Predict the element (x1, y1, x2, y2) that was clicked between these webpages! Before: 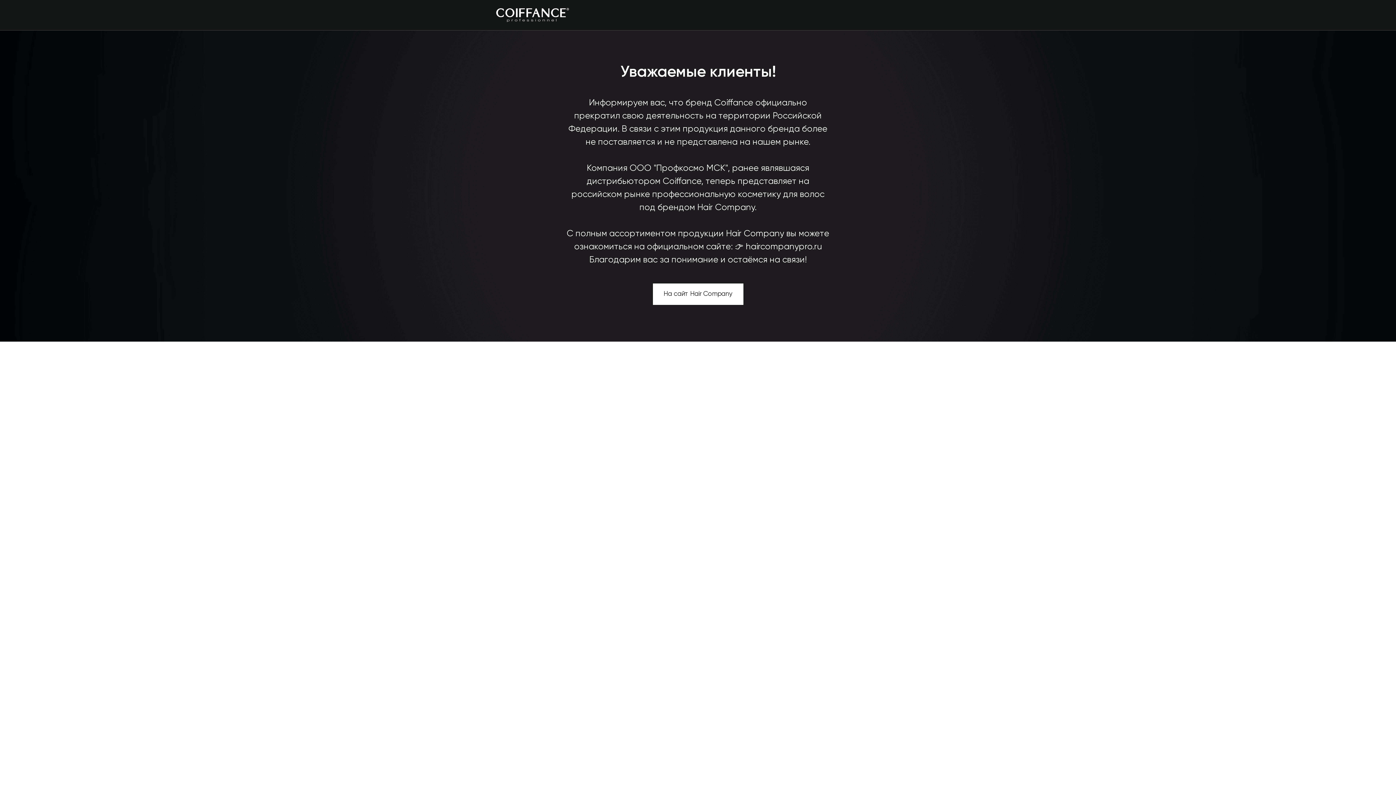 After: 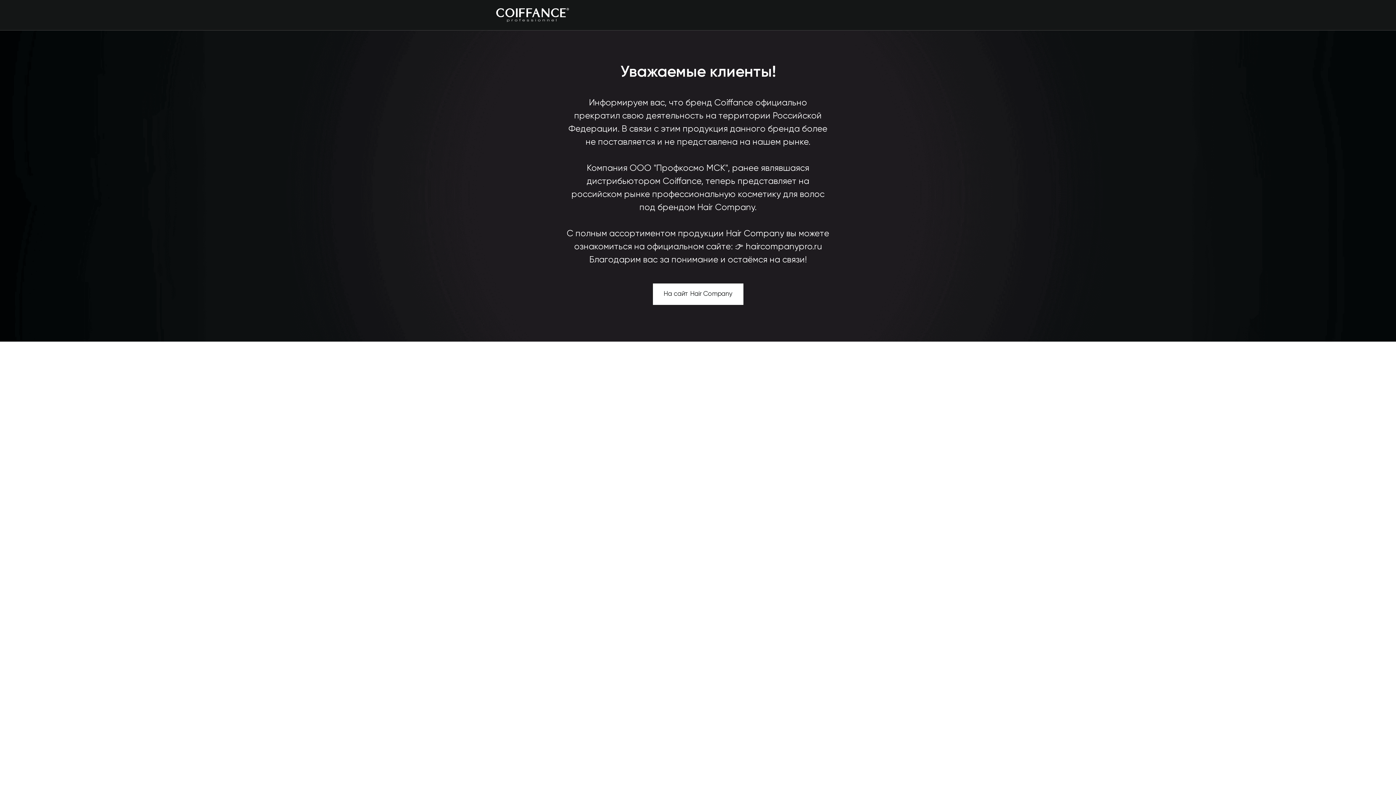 Action: bbox: (496, 8, 569, 22)